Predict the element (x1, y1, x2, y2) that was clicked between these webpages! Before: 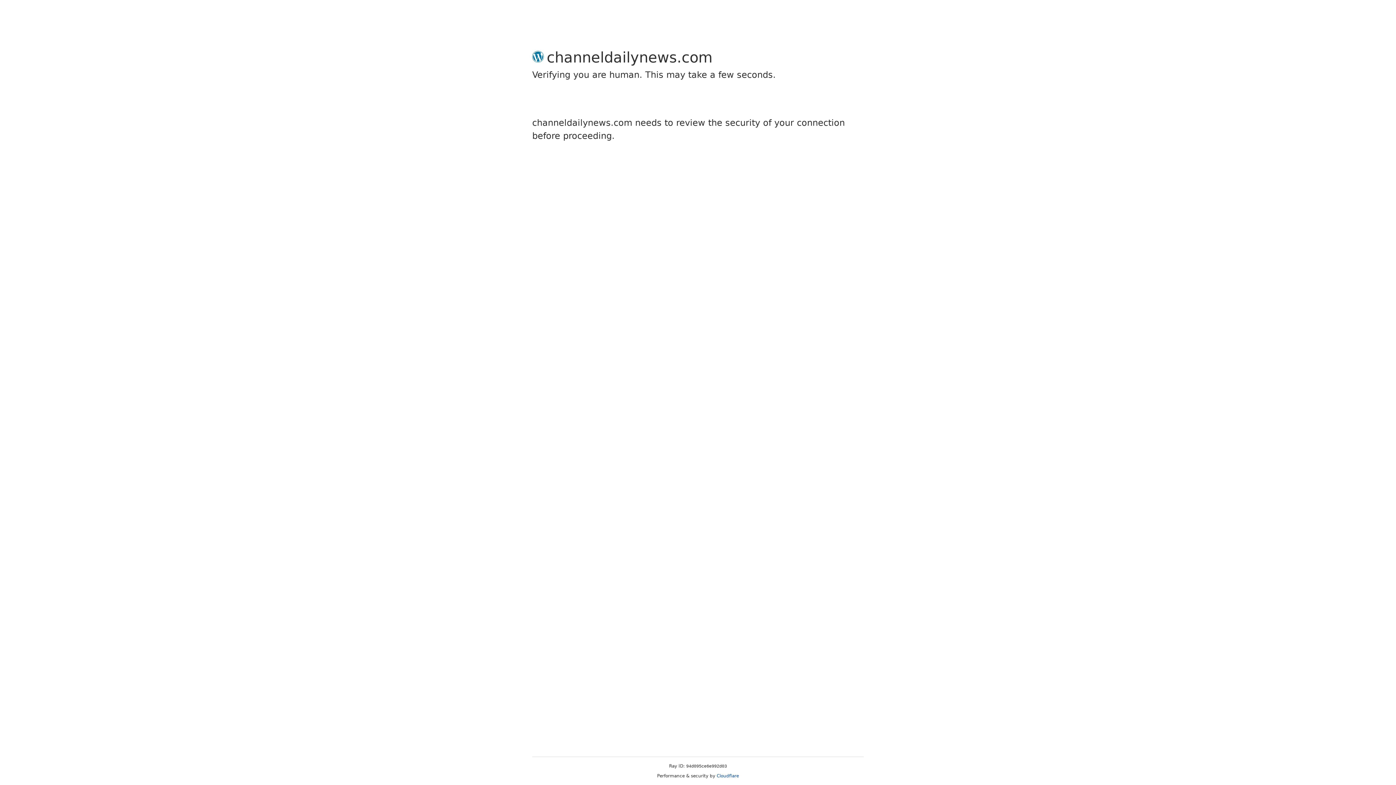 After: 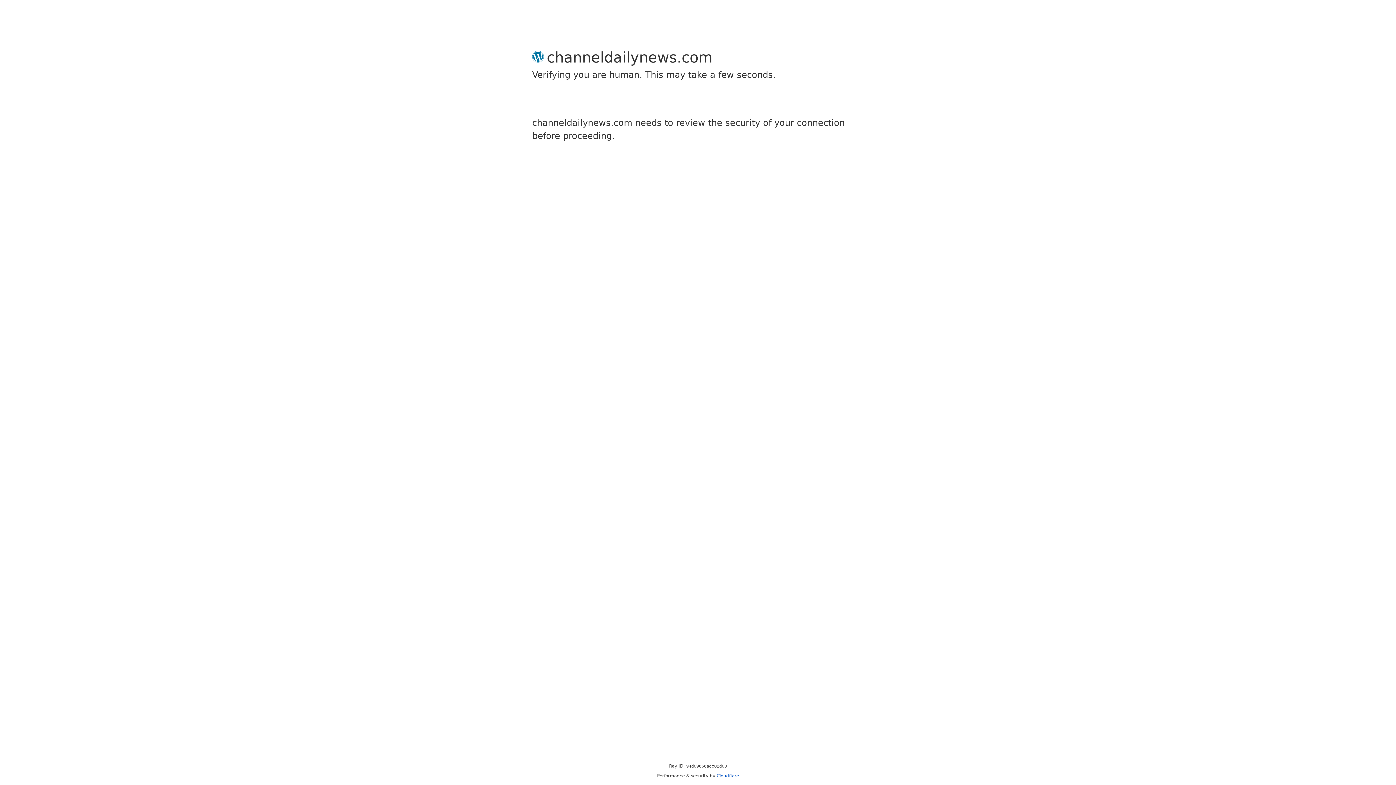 Action: bbox: (716, 773, 739, 778) label: Cloudflare